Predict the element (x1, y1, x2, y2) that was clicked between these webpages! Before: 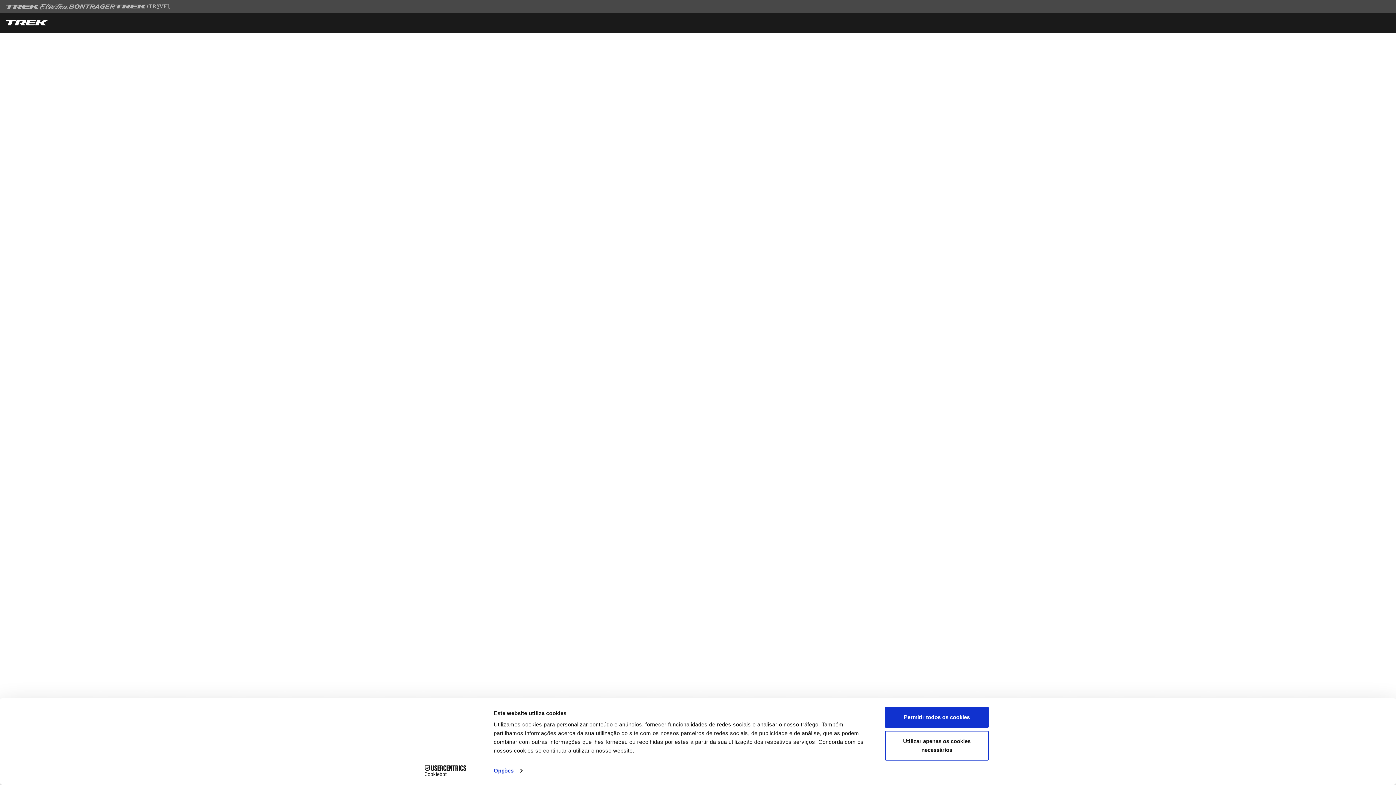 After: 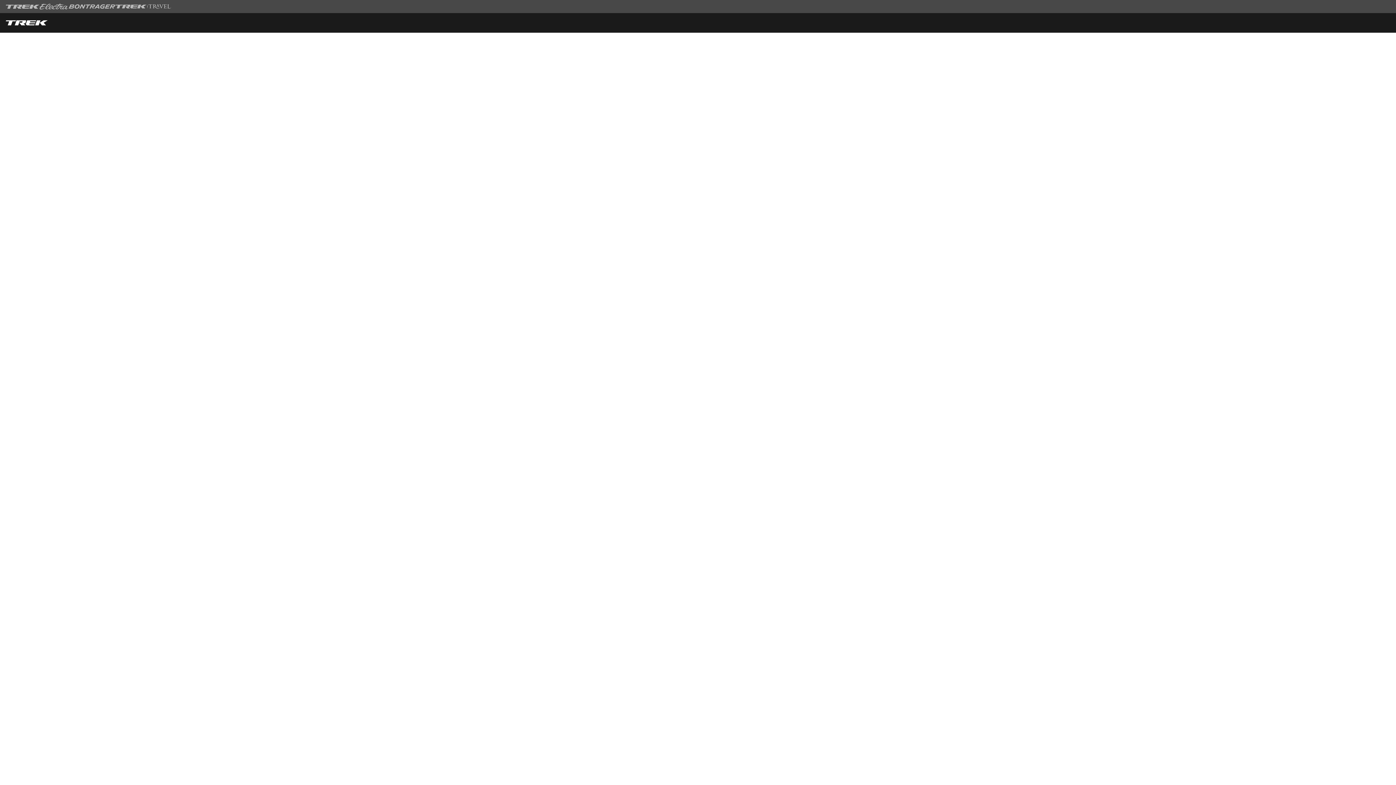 Action: bbox: (885, 731, 989, 760) label: Utilizar apenas os cookies necessários